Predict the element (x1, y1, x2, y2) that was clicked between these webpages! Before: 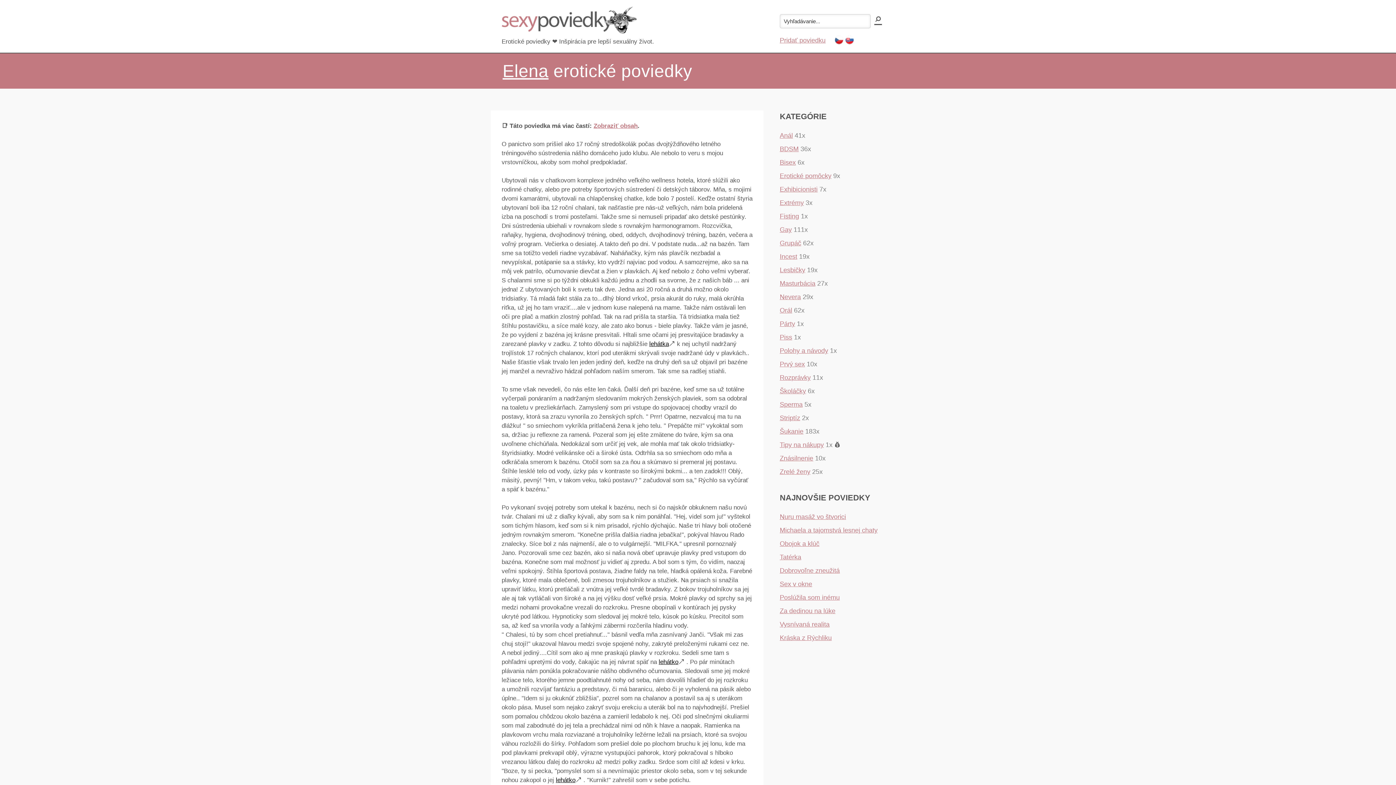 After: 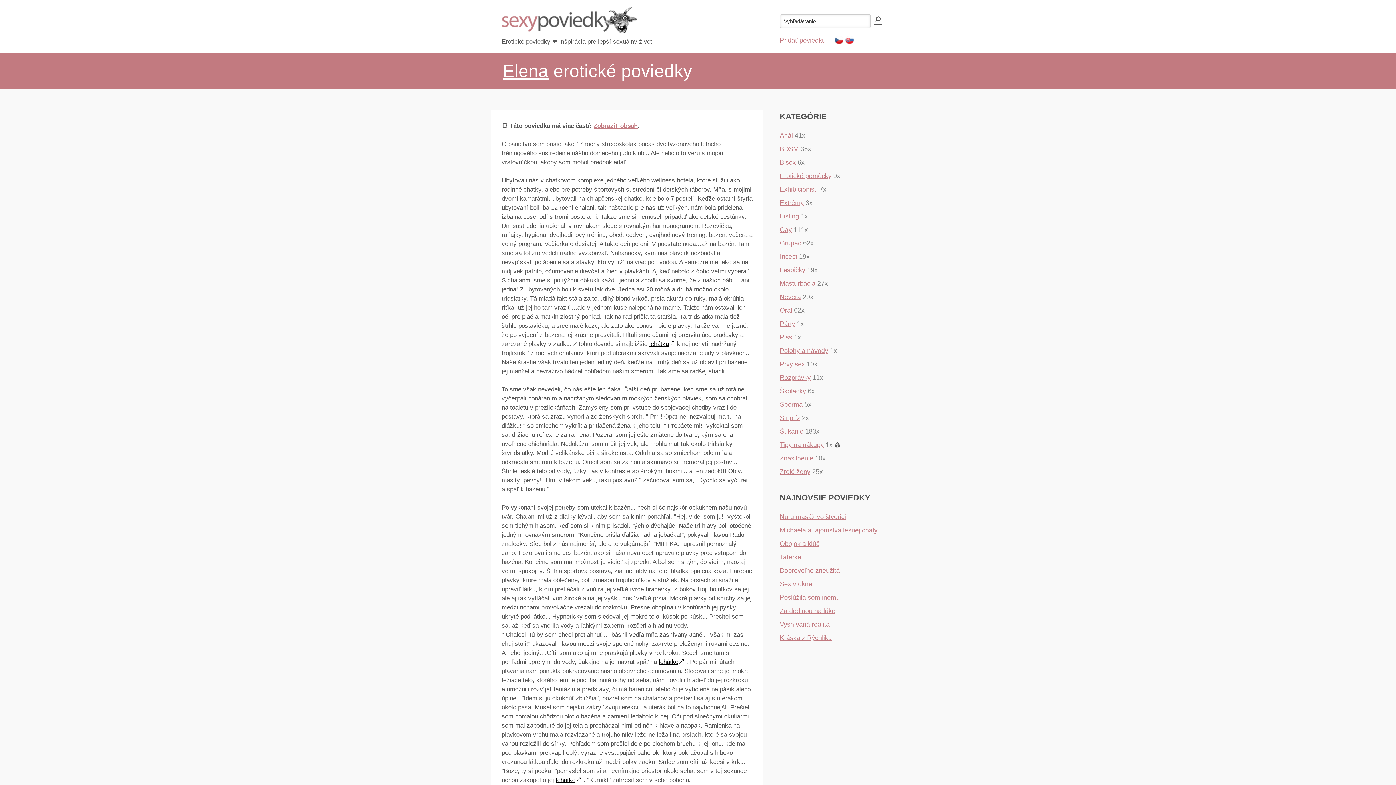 Action: label: lehátko bbox: (556, 777, 575, 784)